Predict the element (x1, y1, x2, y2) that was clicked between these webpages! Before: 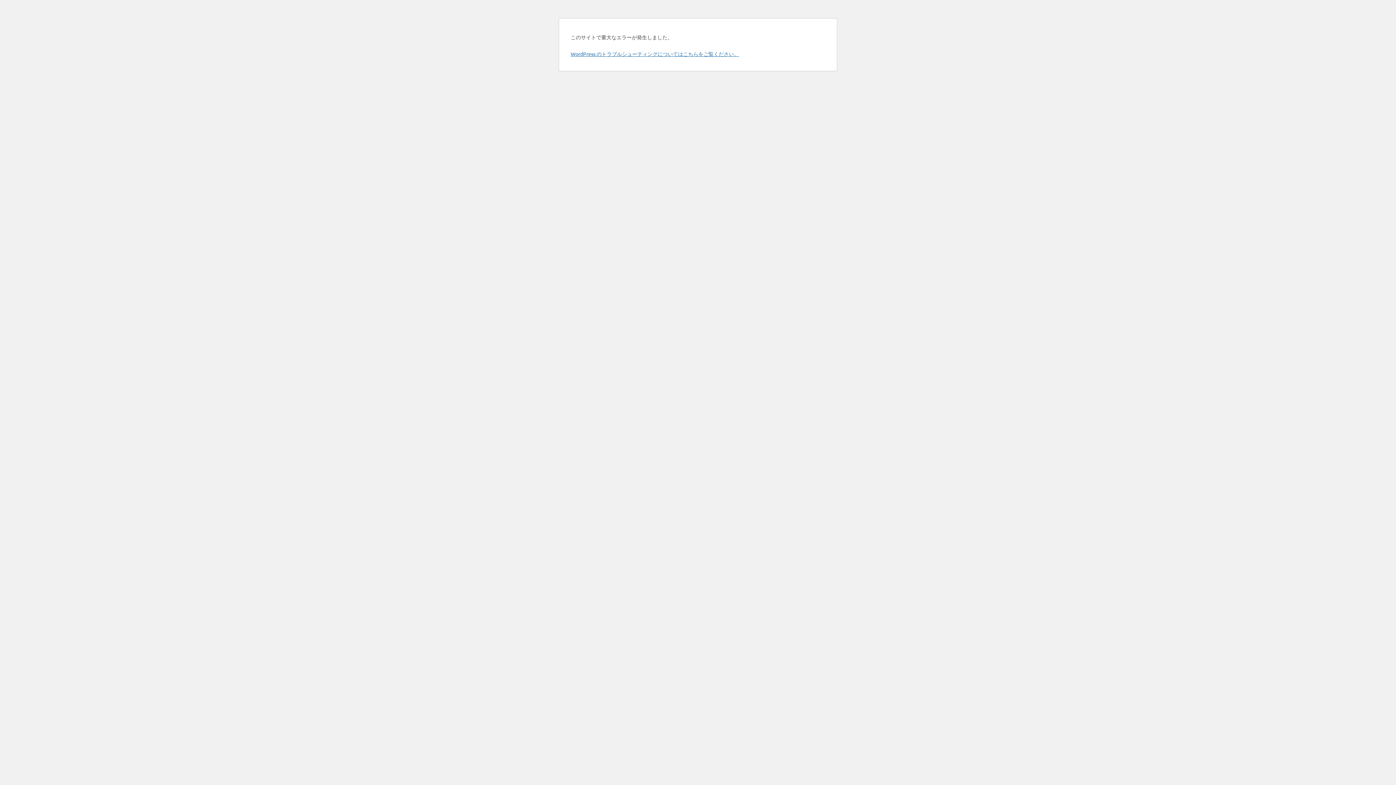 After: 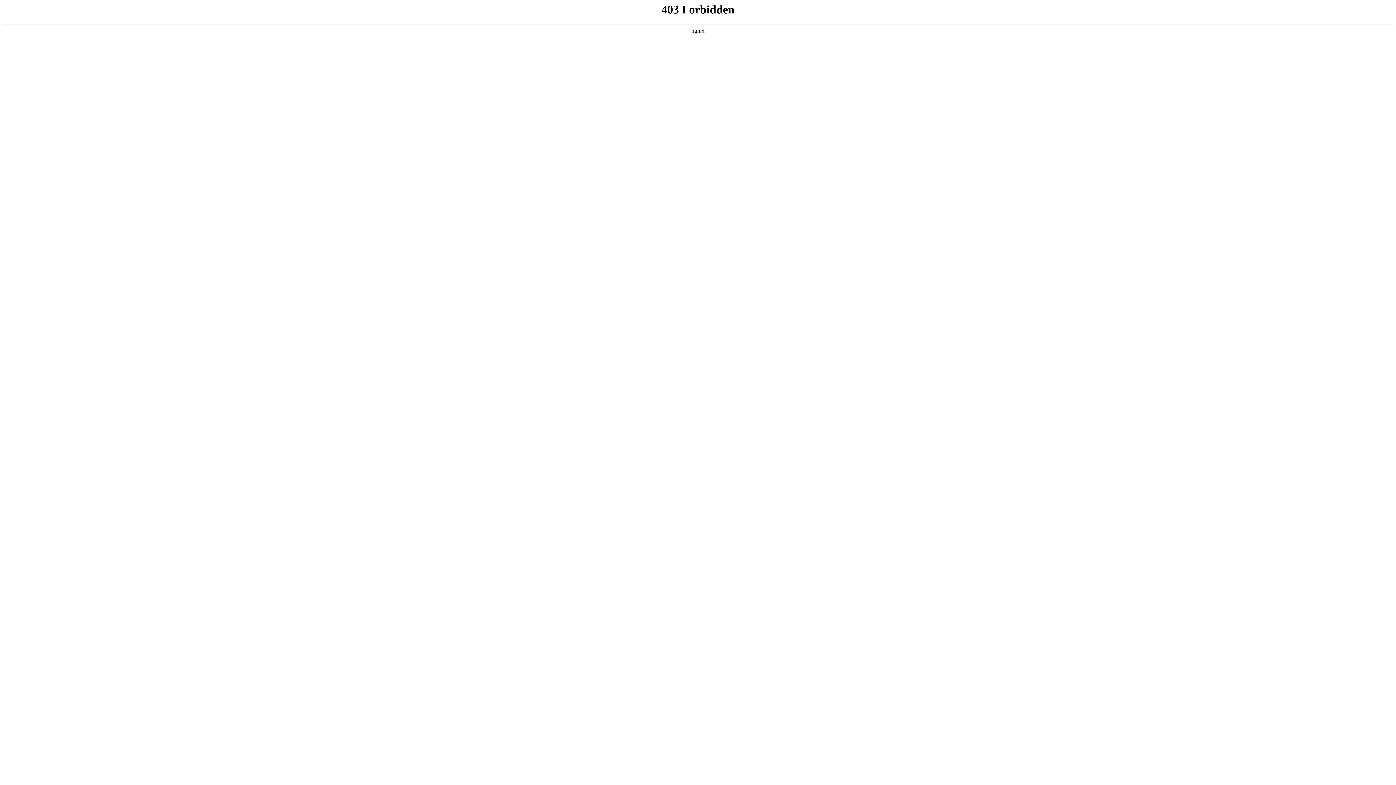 Action: bbox: (570, 50, 739, 57) label: WordPress のトラブルシューティングについてはこちらをご覧ください。